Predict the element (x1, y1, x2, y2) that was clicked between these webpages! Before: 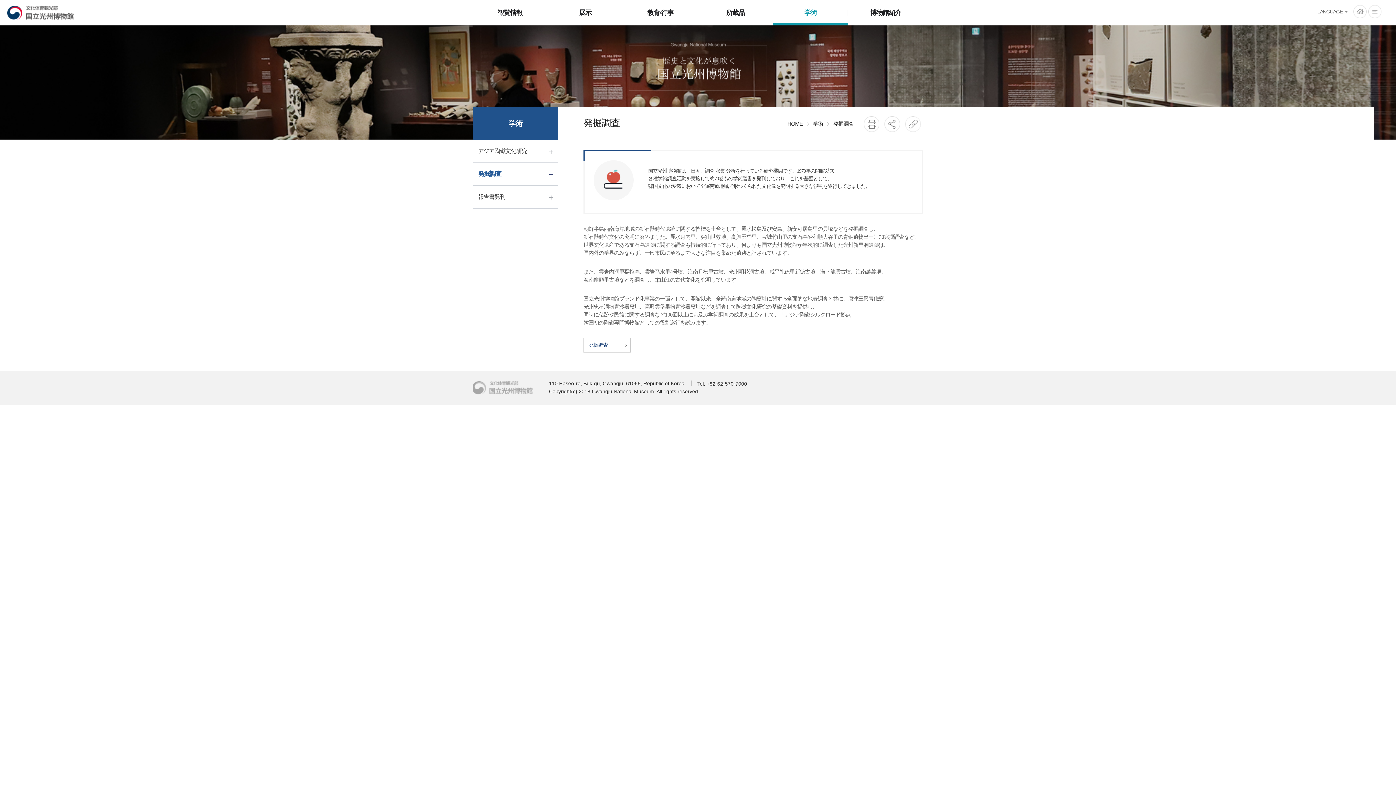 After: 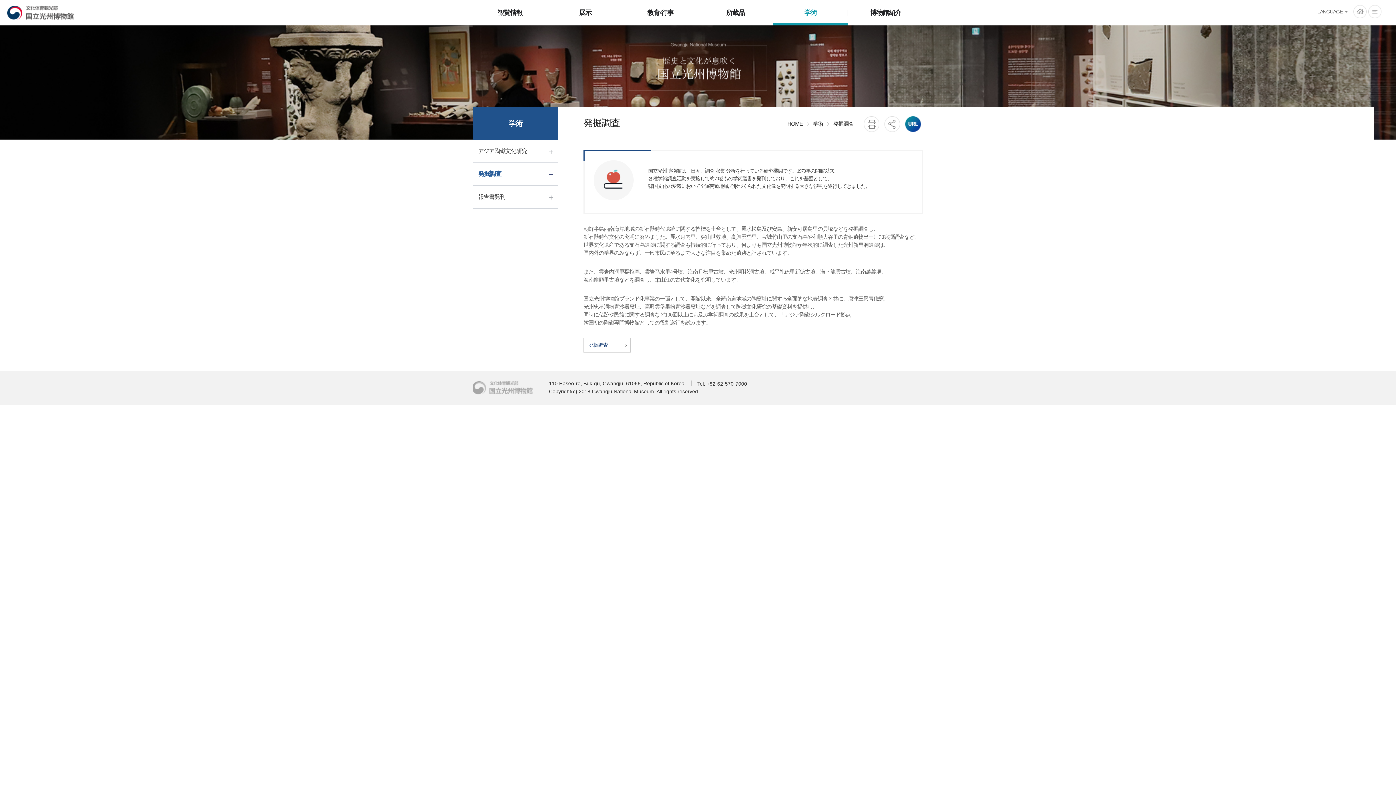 Action: label: URL bbox: (905, 116, 921, 132)